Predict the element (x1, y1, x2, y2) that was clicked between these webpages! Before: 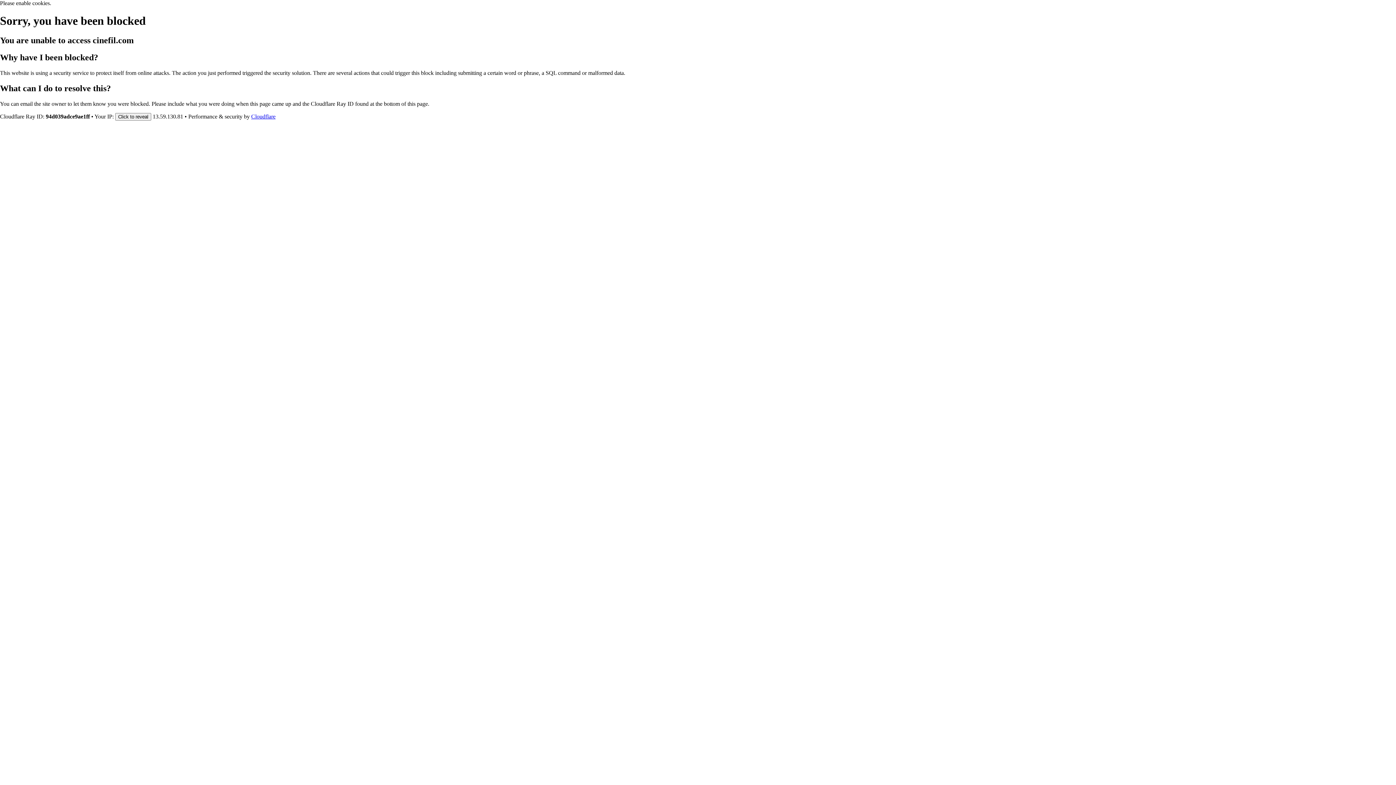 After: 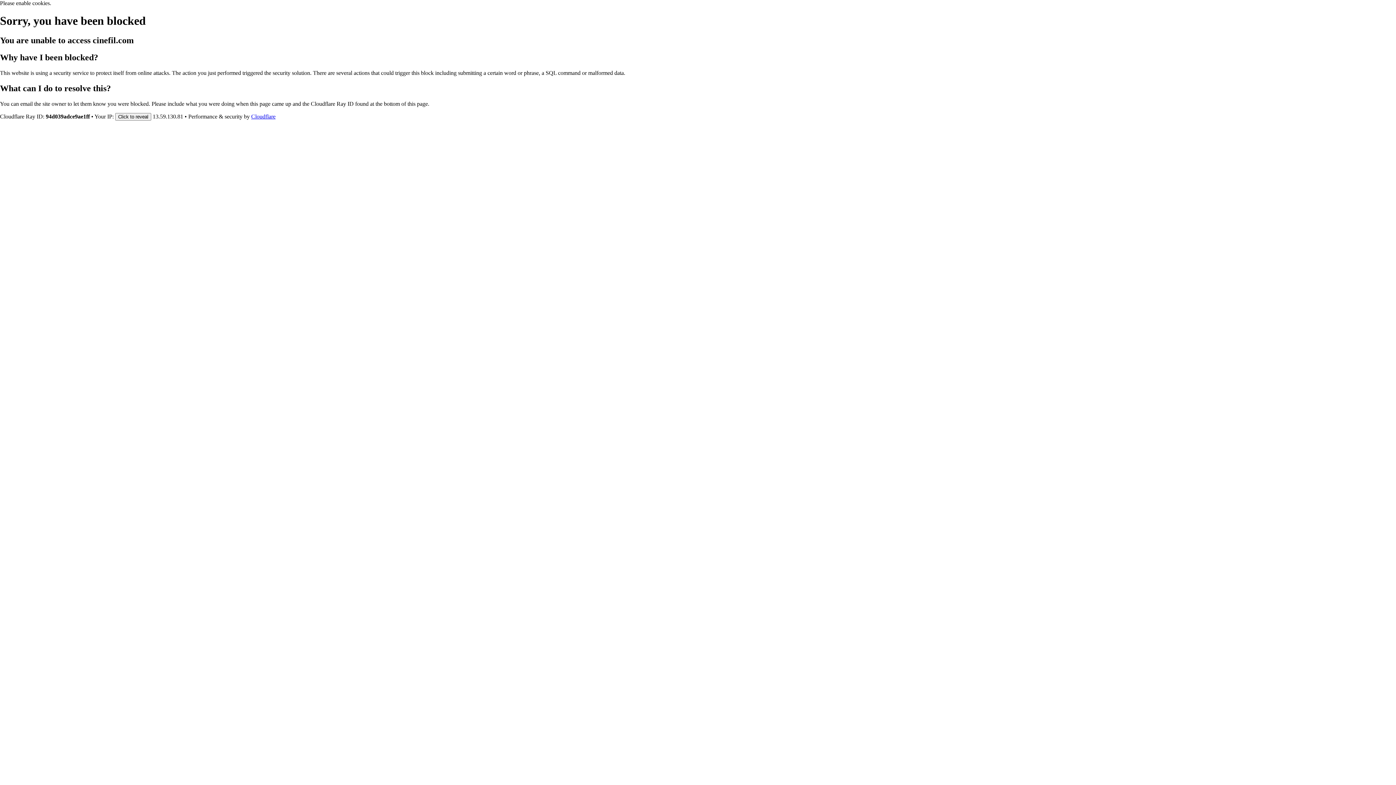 Action: bbox: (251, 113, 275, 119) label: Cloudflare